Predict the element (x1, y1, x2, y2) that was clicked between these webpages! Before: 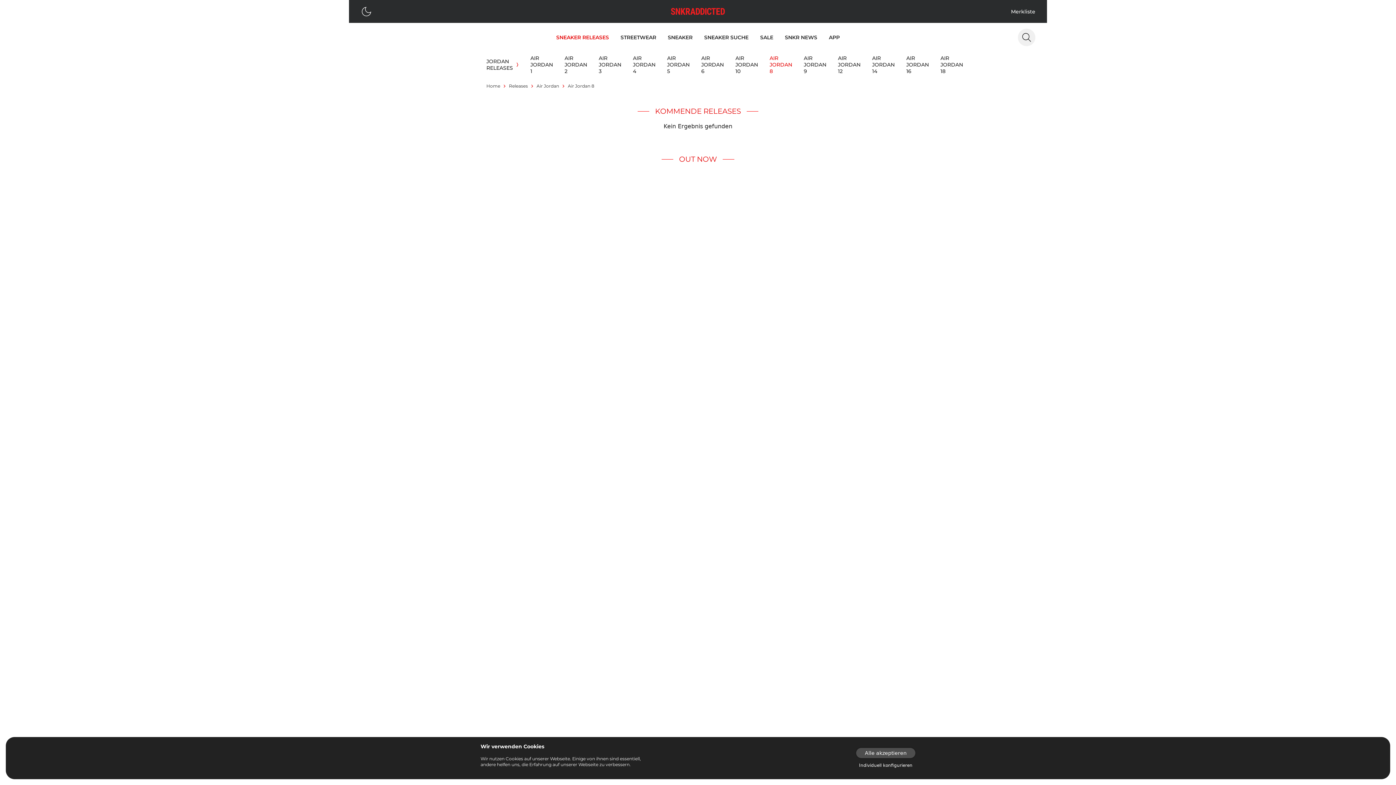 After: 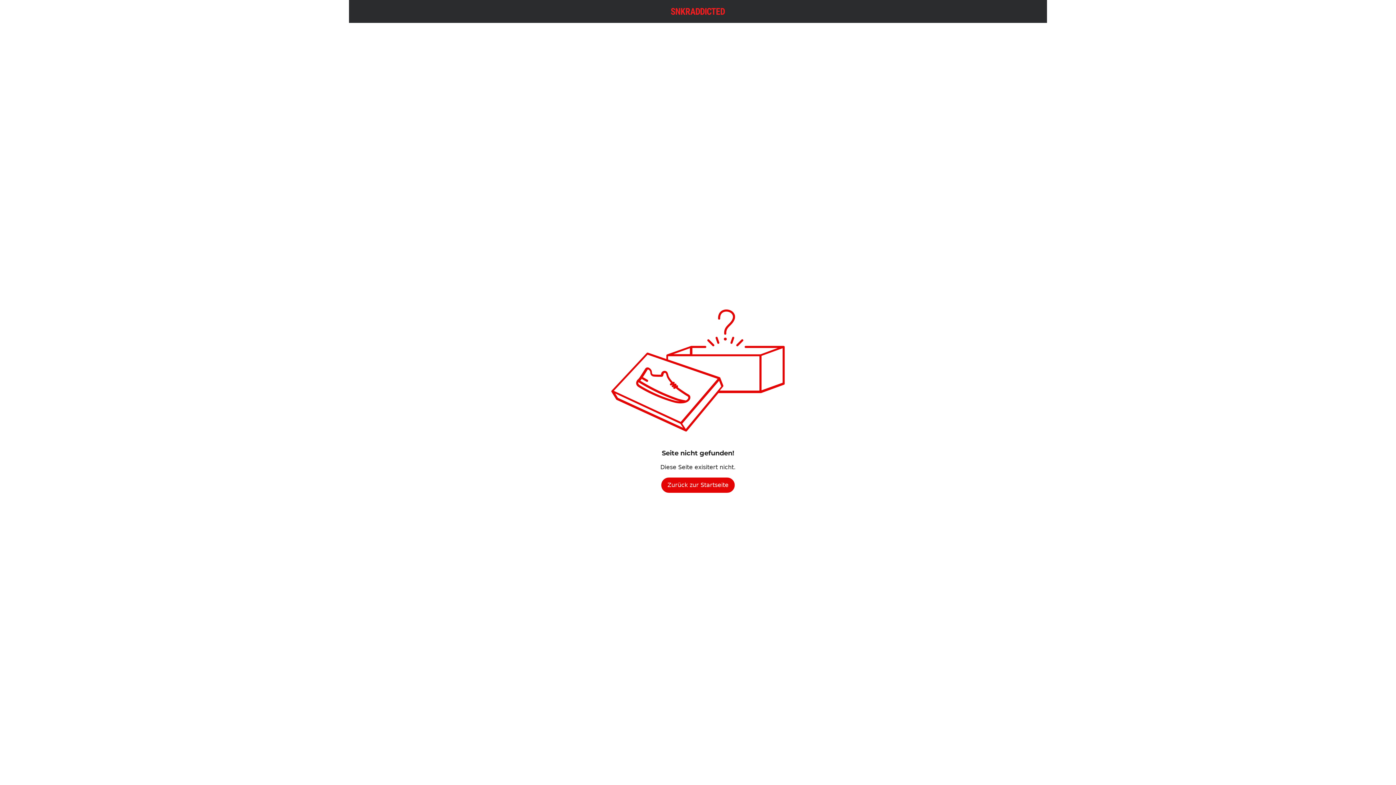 Action: label: SALE bbox: (760, 34, 773, 40)